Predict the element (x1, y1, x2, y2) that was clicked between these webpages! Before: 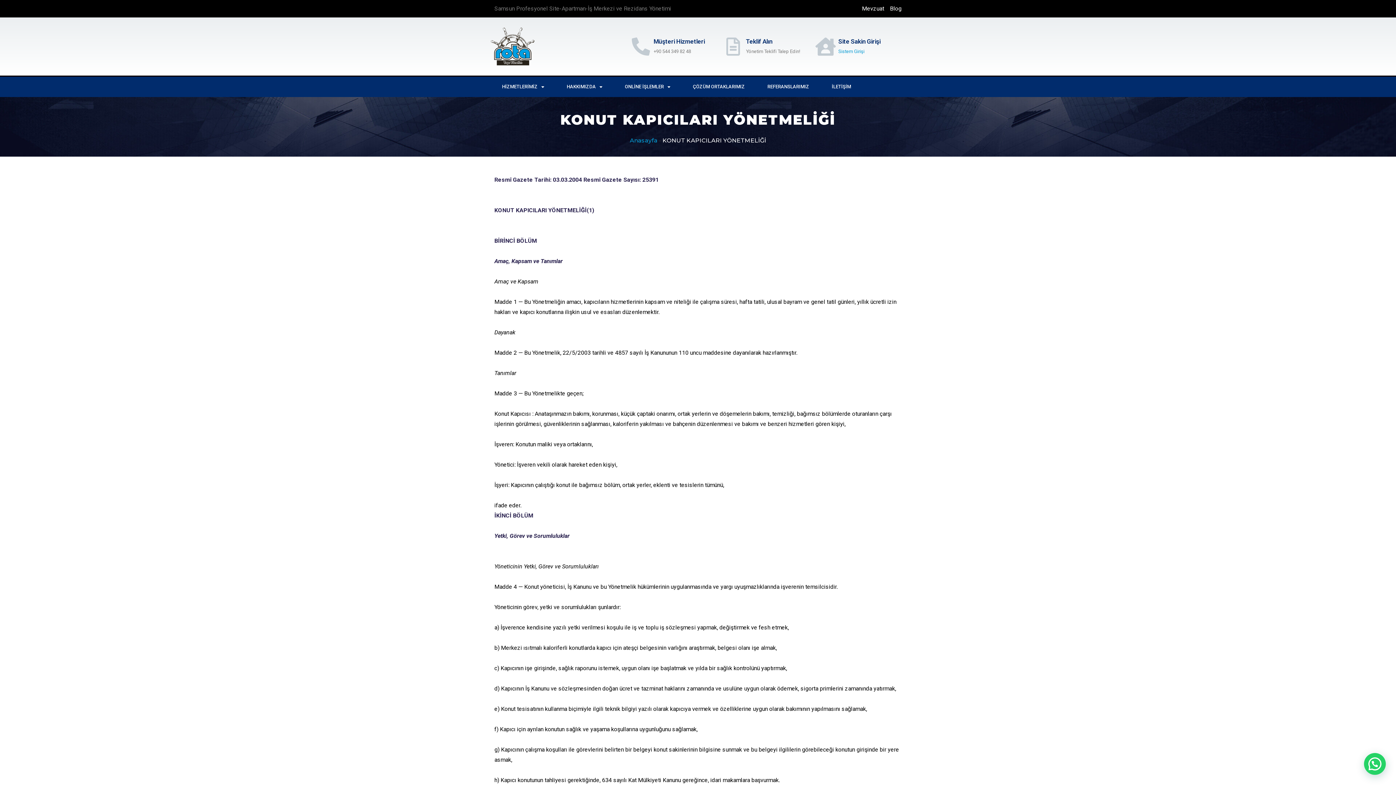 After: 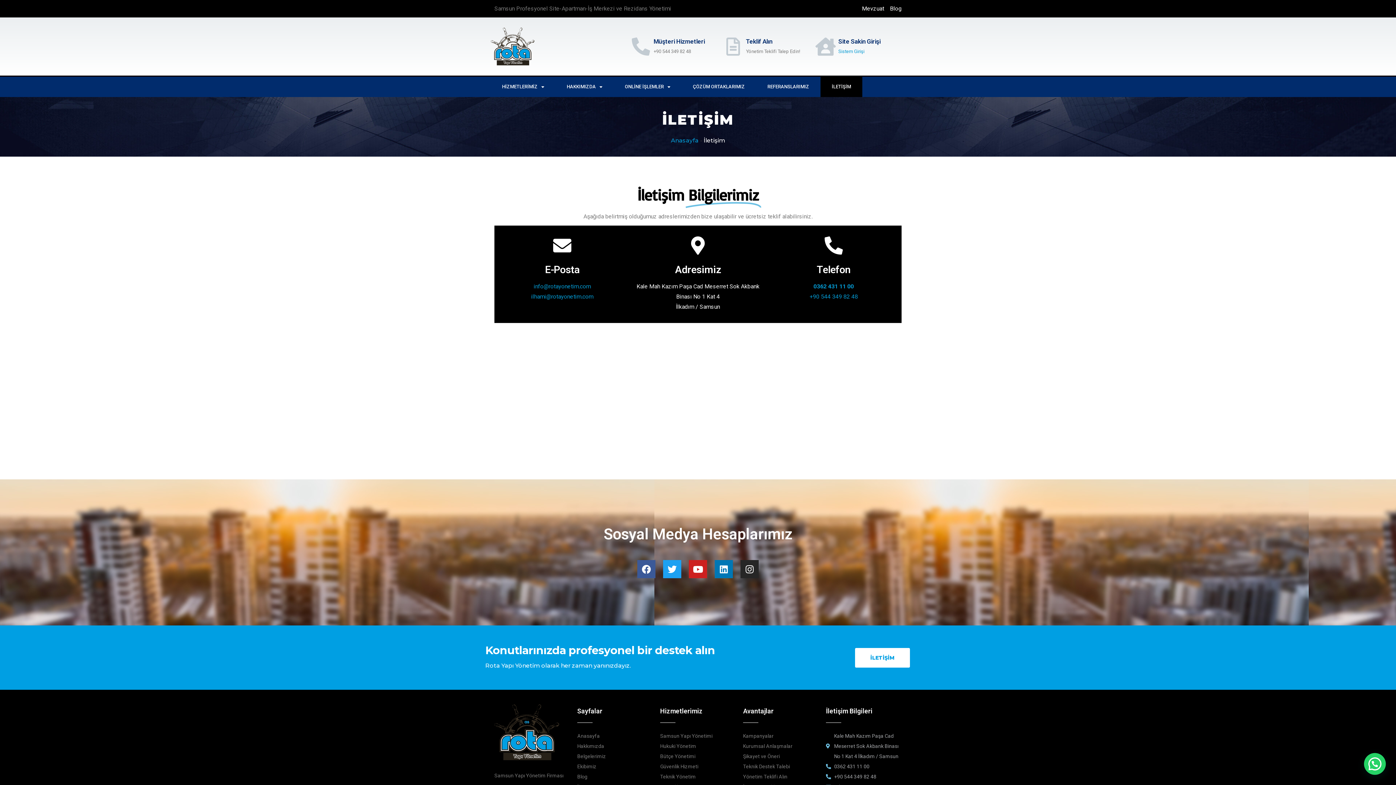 Action: bbox: (820, 76, 862, 97) label: İLETİŞİM